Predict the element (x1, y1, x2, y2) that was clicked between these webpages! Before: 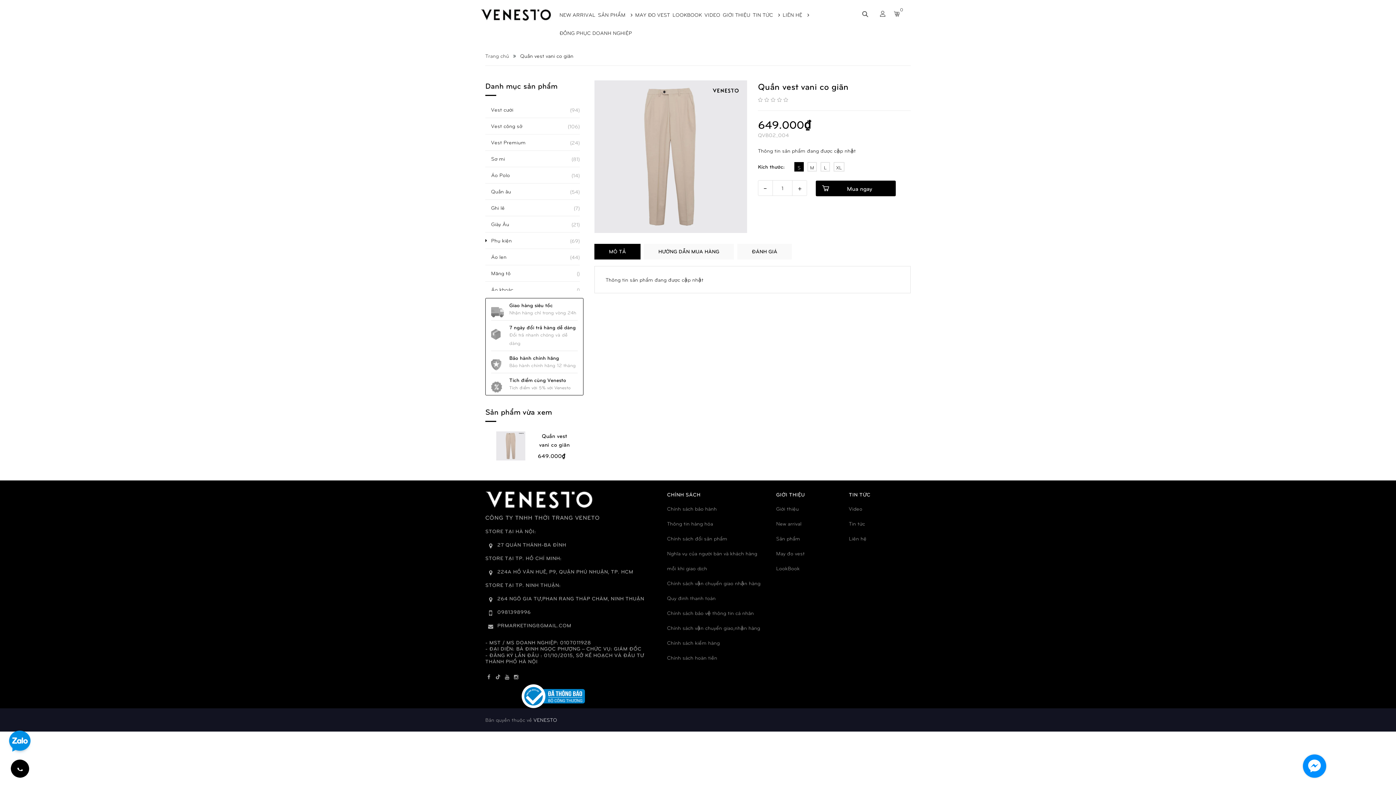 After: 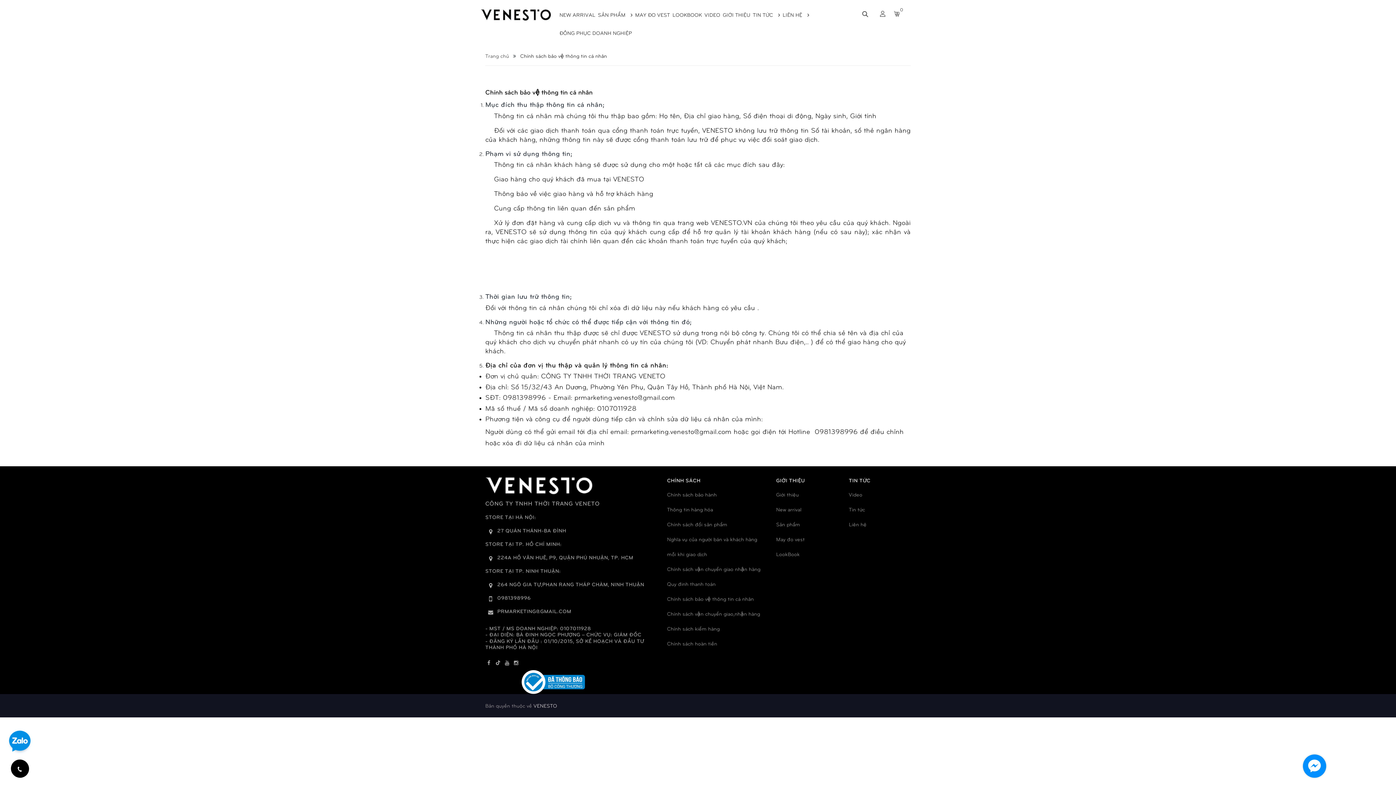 Action: bbox: (667, 610, 754, 616) label: Chính sách bảo vệ thông tin cá nhân